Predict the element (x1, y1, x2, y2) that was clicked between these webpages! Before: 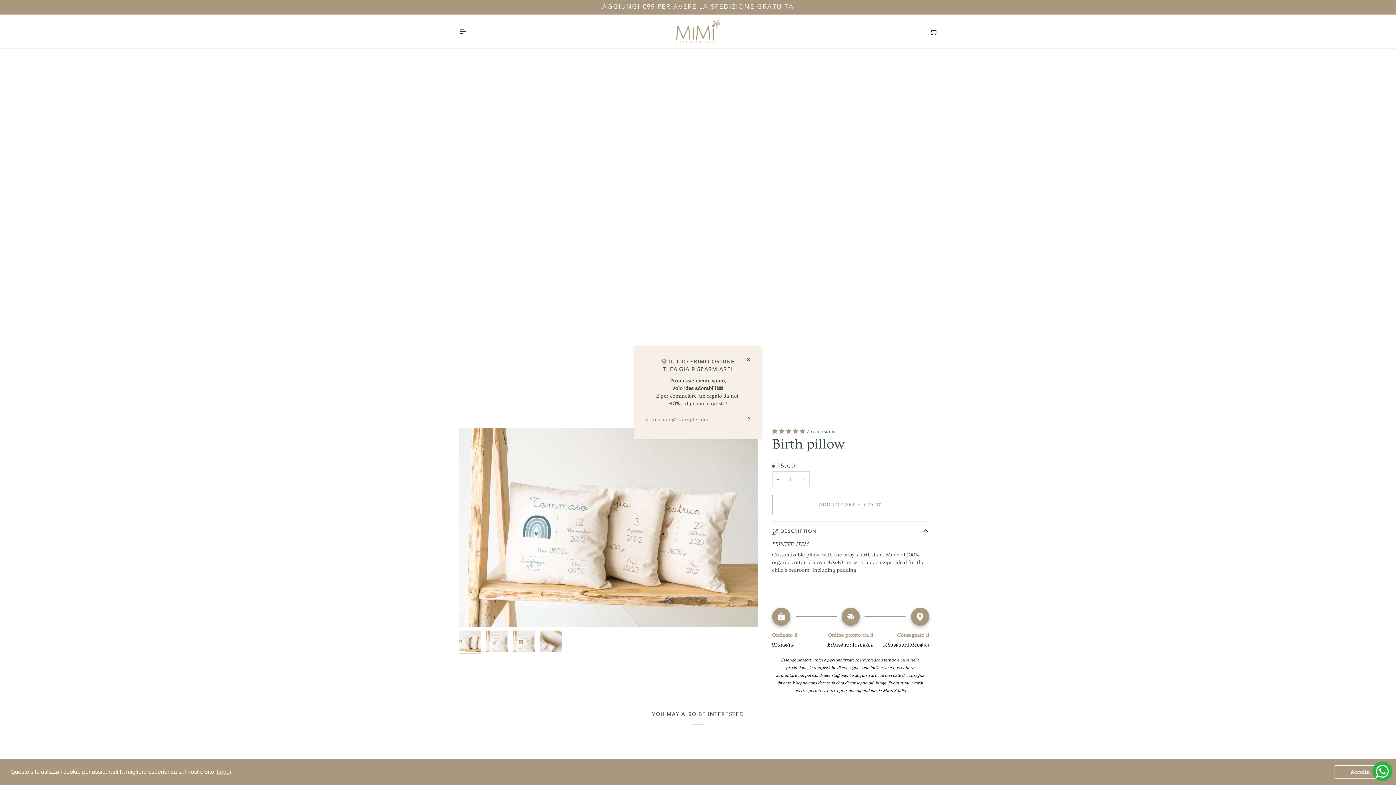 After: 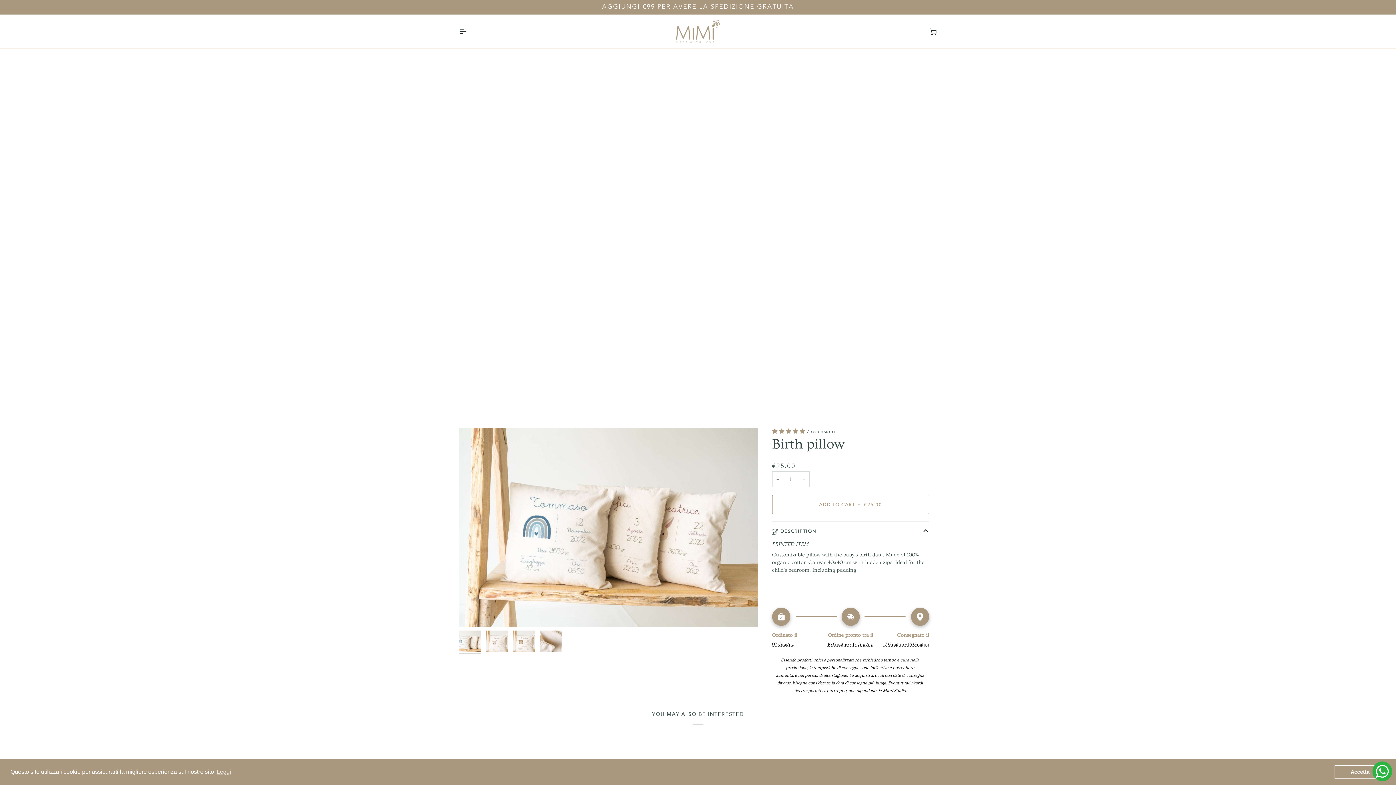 Action: bbox: (741, 346, 761, 366)